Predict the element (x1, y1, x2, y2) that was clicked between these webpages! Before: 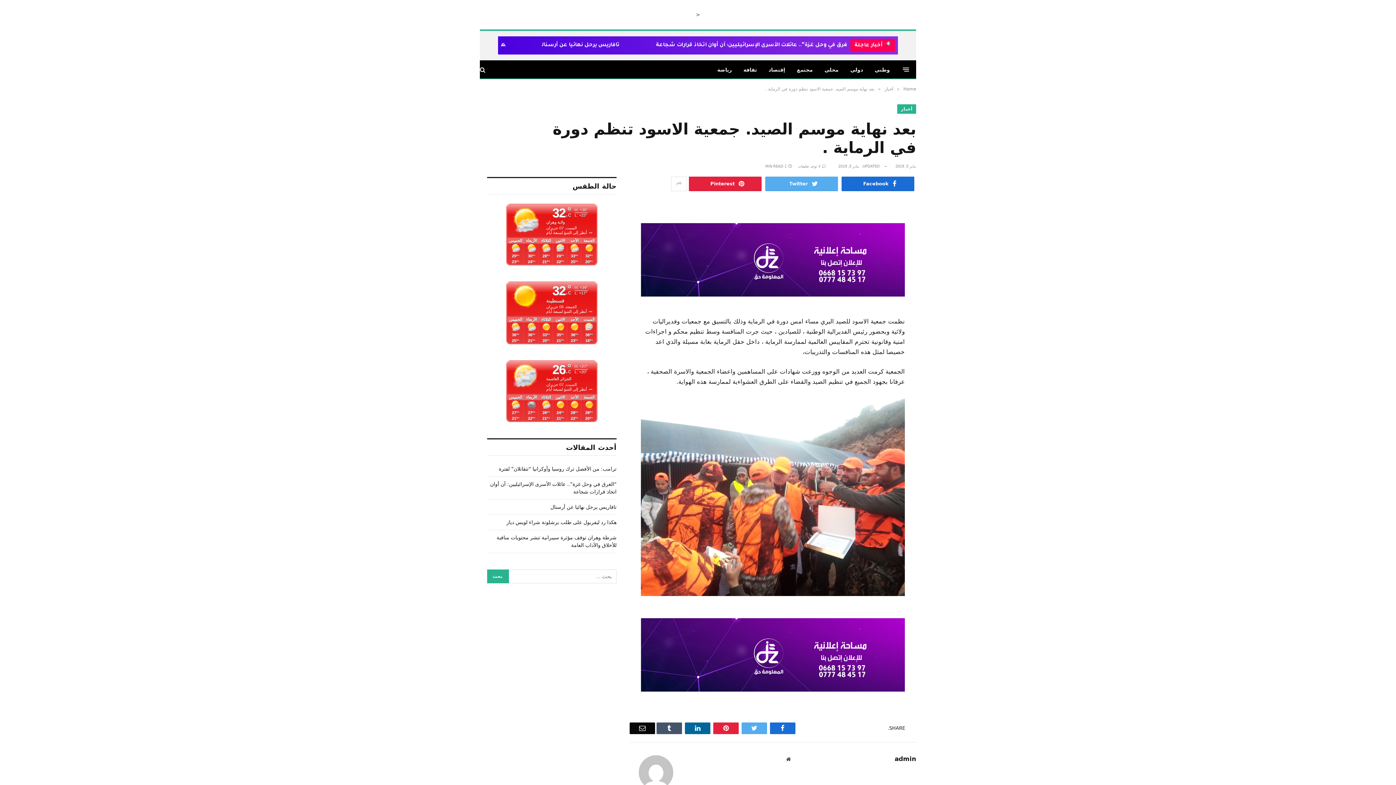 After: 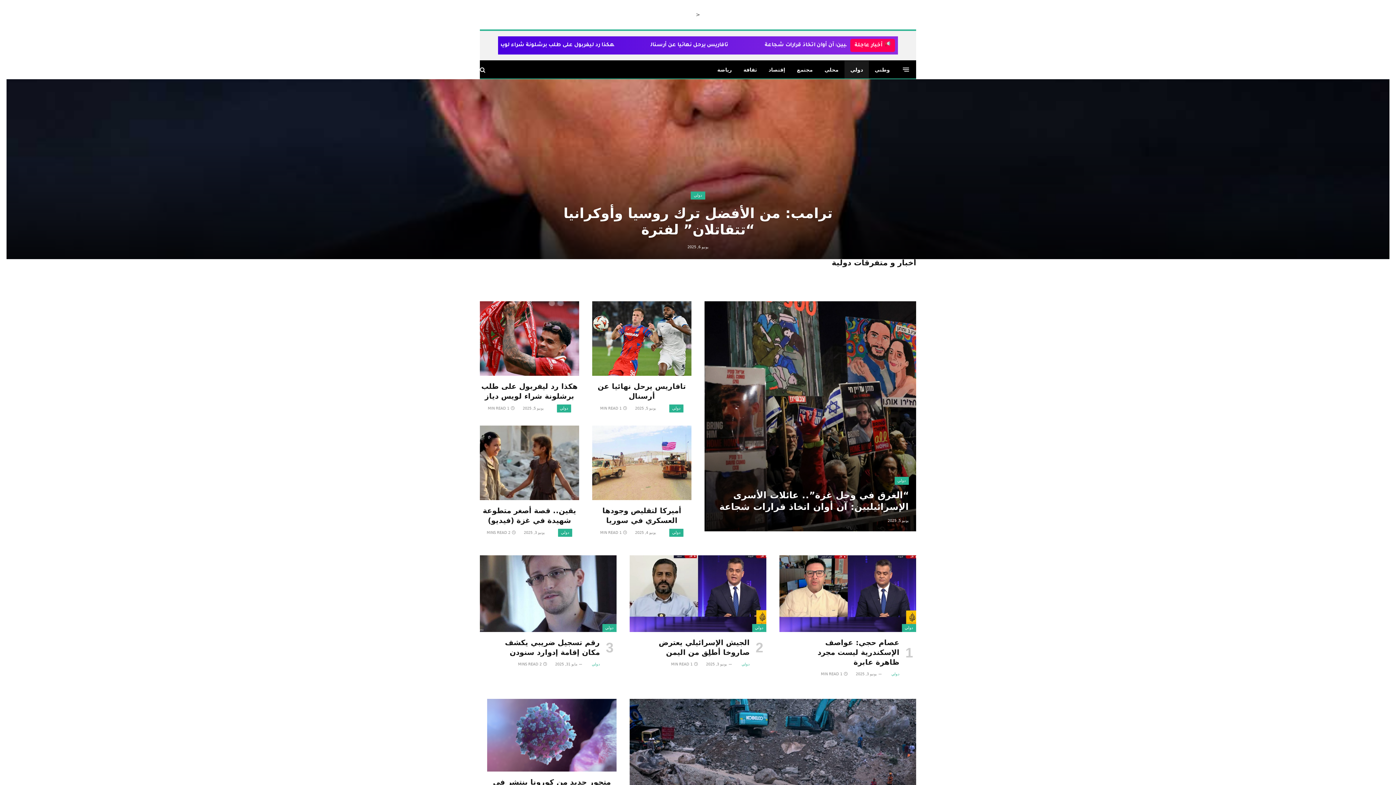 Action: label: دولي bbox: (844, 60, 869, 78)